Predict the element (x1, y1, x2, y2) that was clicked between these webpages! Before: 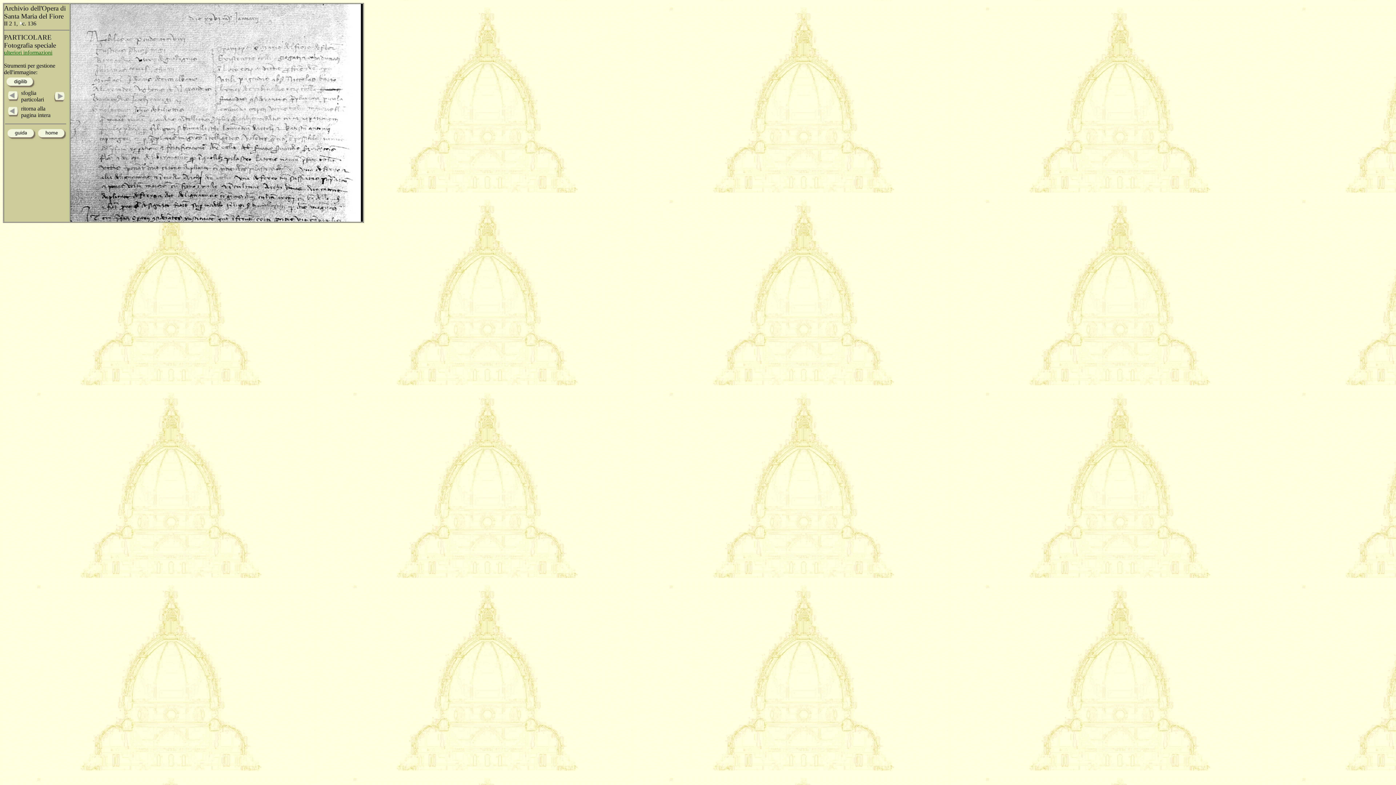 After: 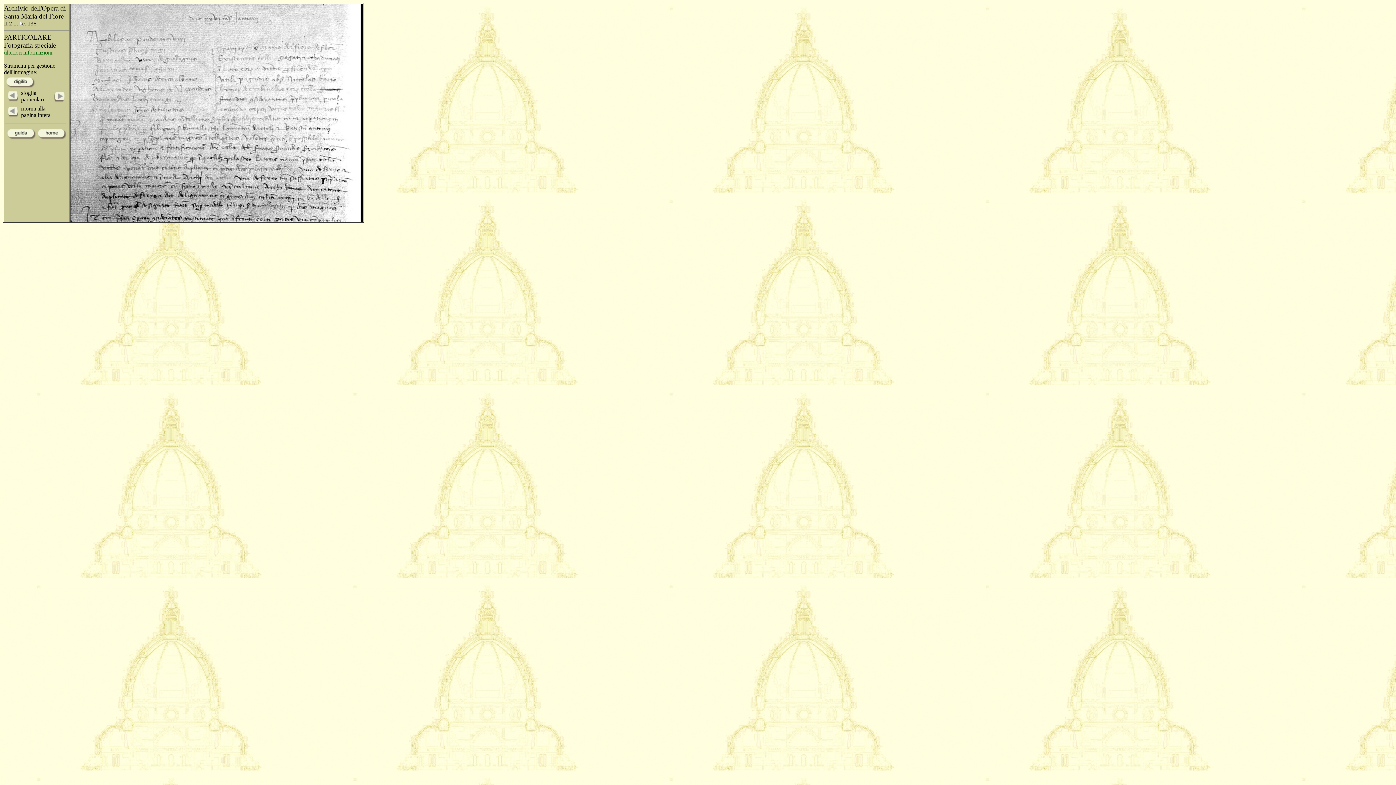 Action: bbox: (4, 83, 36, 89)